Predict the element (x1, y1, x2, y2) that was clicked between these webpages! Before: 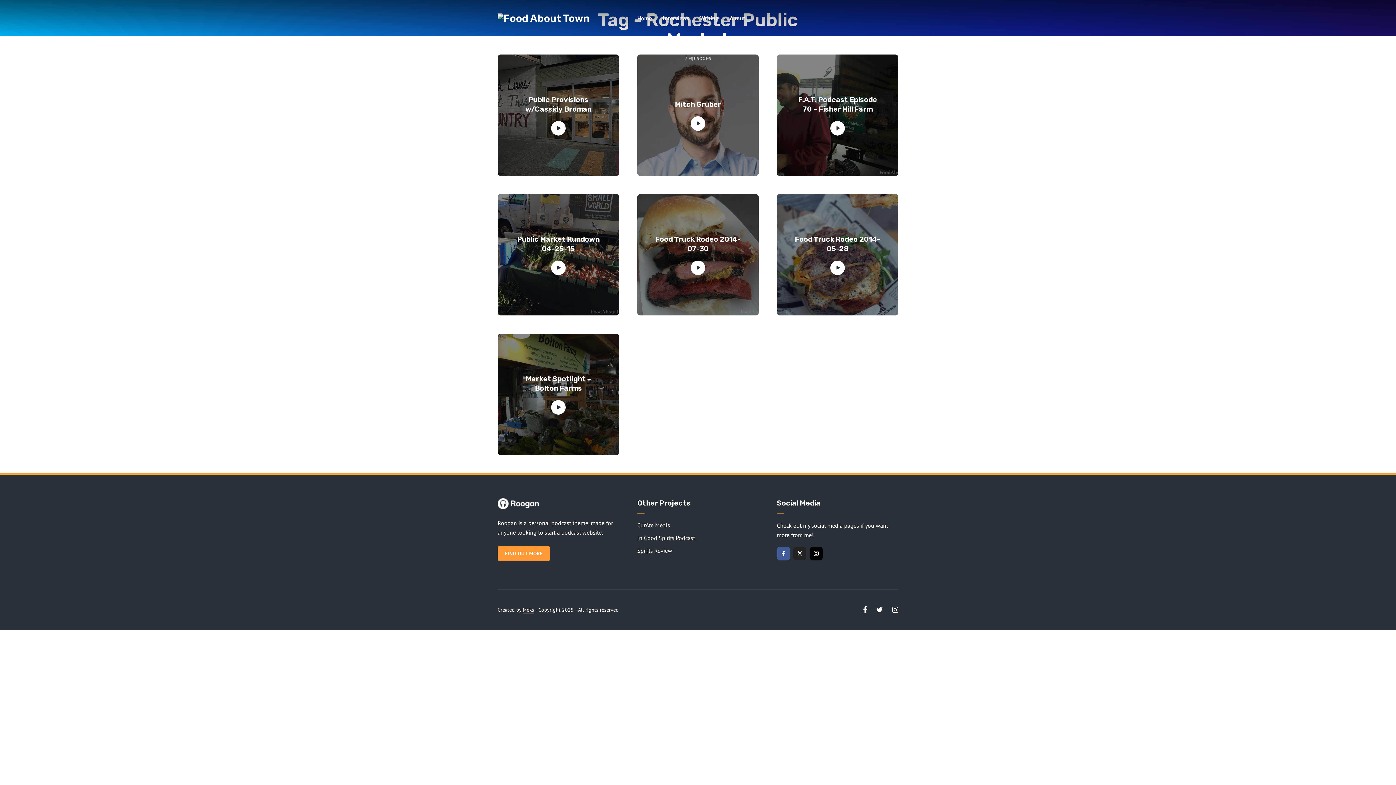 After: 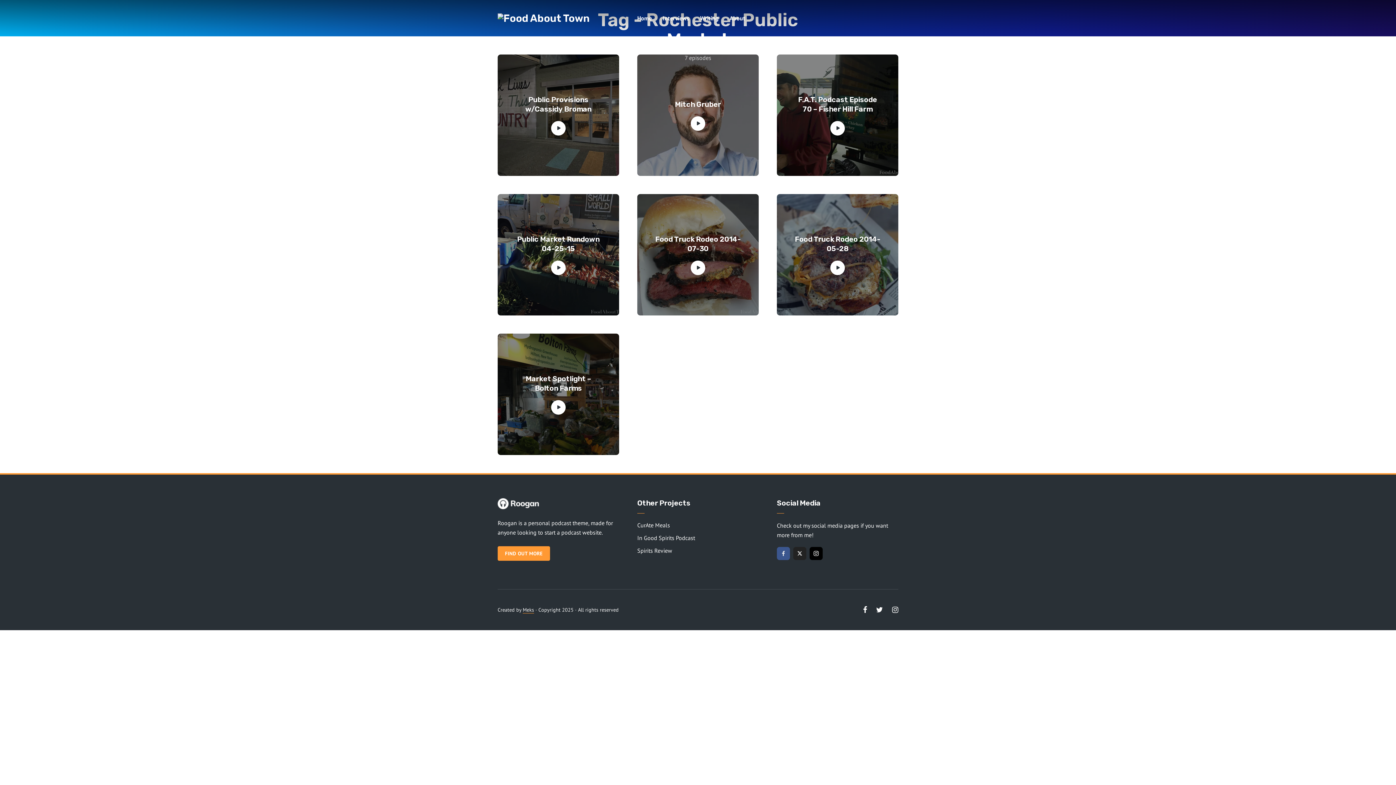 Action: label: facebook bbox: (777, 547, 790, 560)